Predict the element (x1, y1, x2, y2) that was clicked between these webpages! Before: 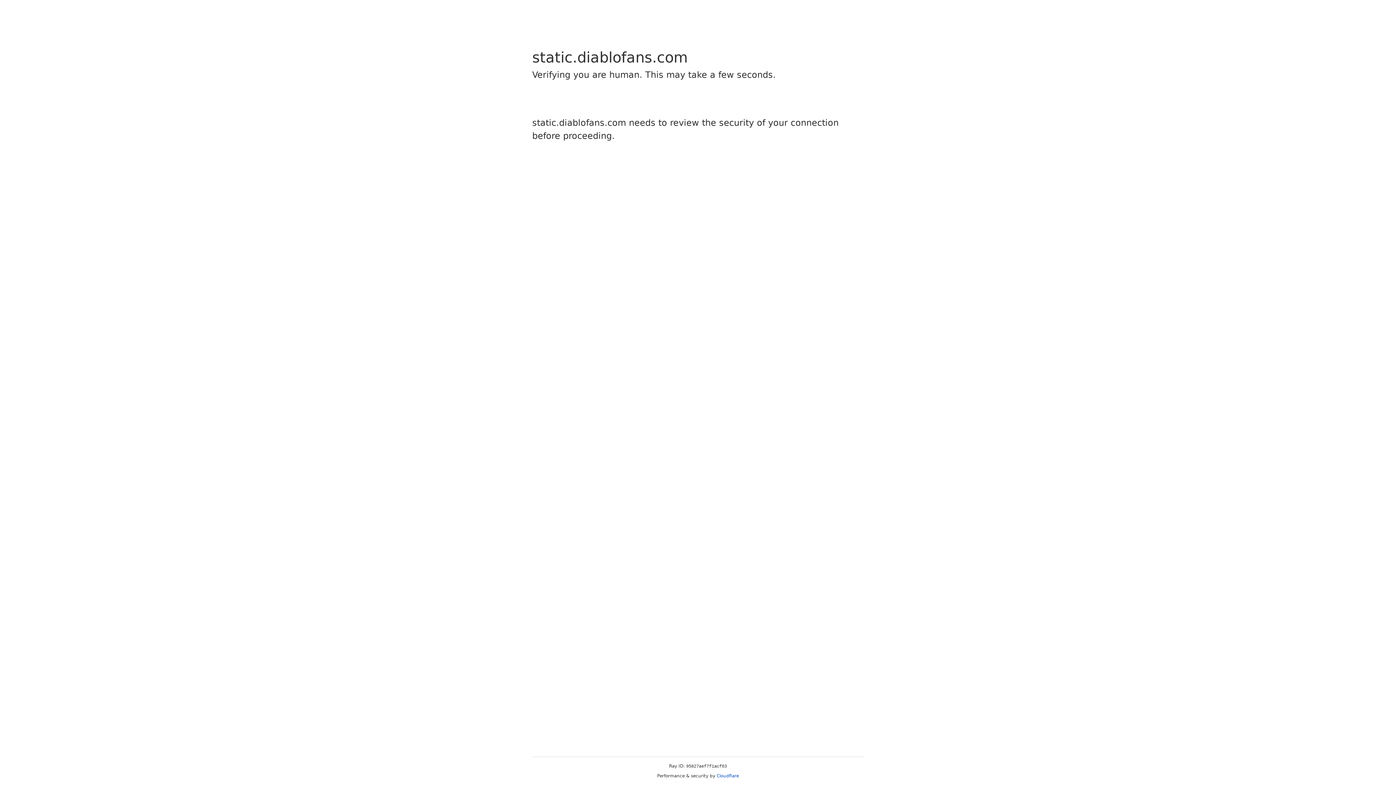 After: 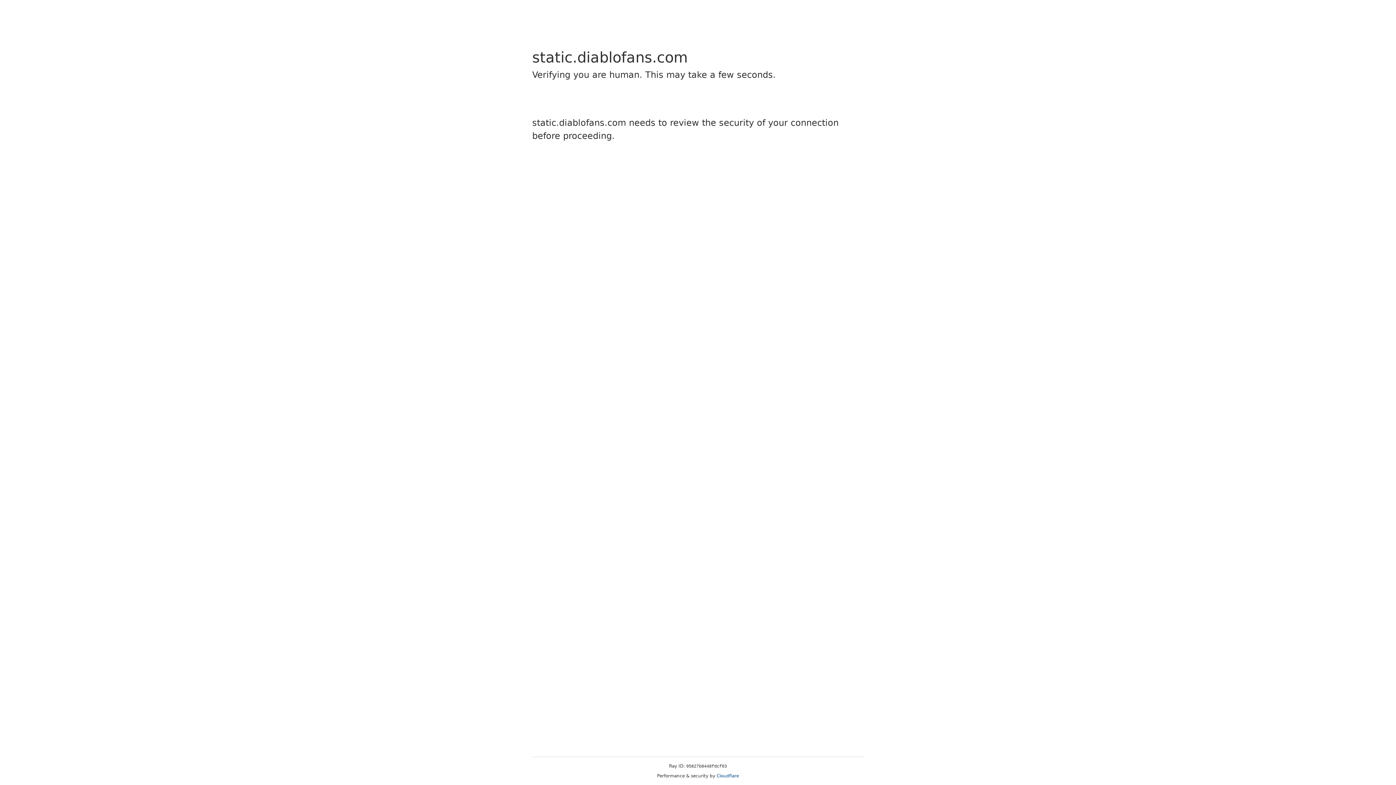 Action: bbox: (716, 773, 739, 778) label: Cloudflare